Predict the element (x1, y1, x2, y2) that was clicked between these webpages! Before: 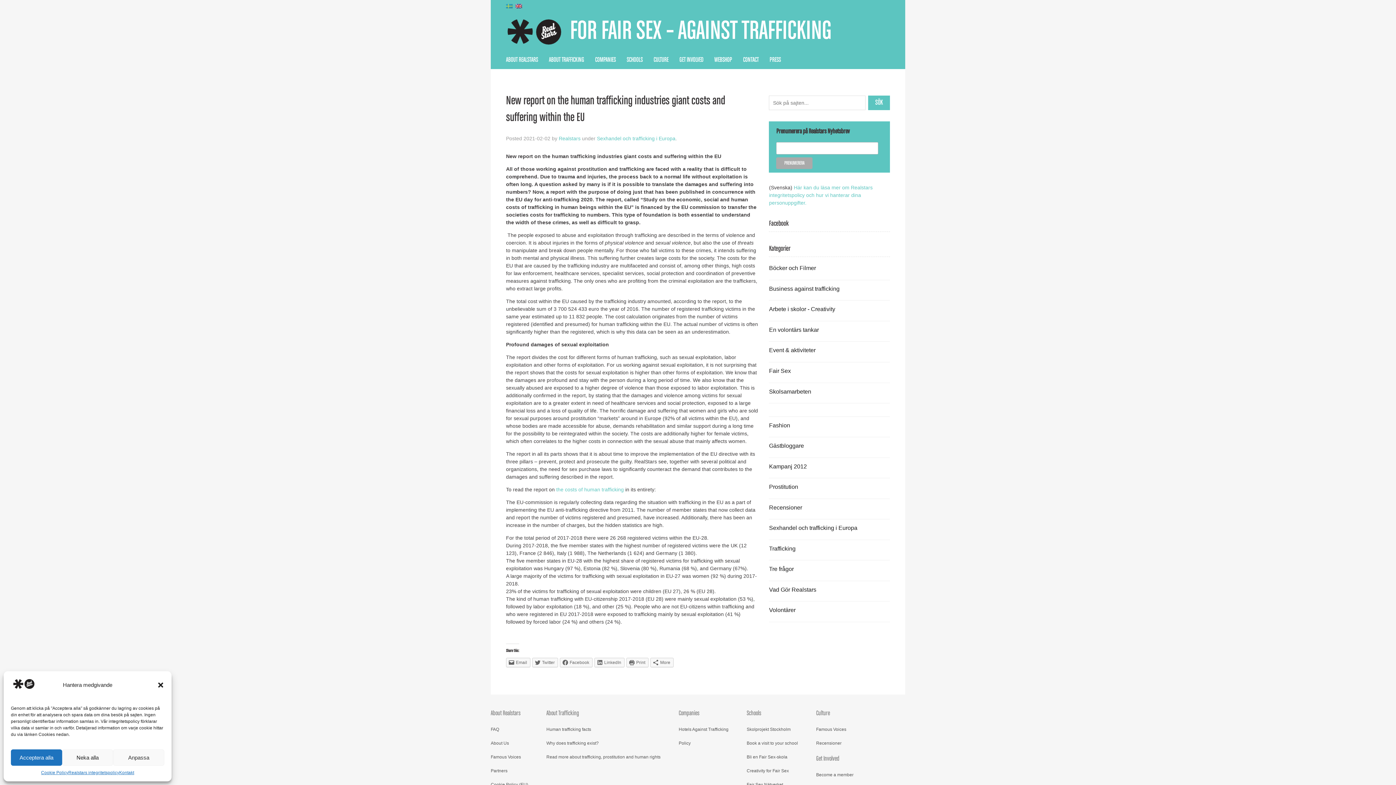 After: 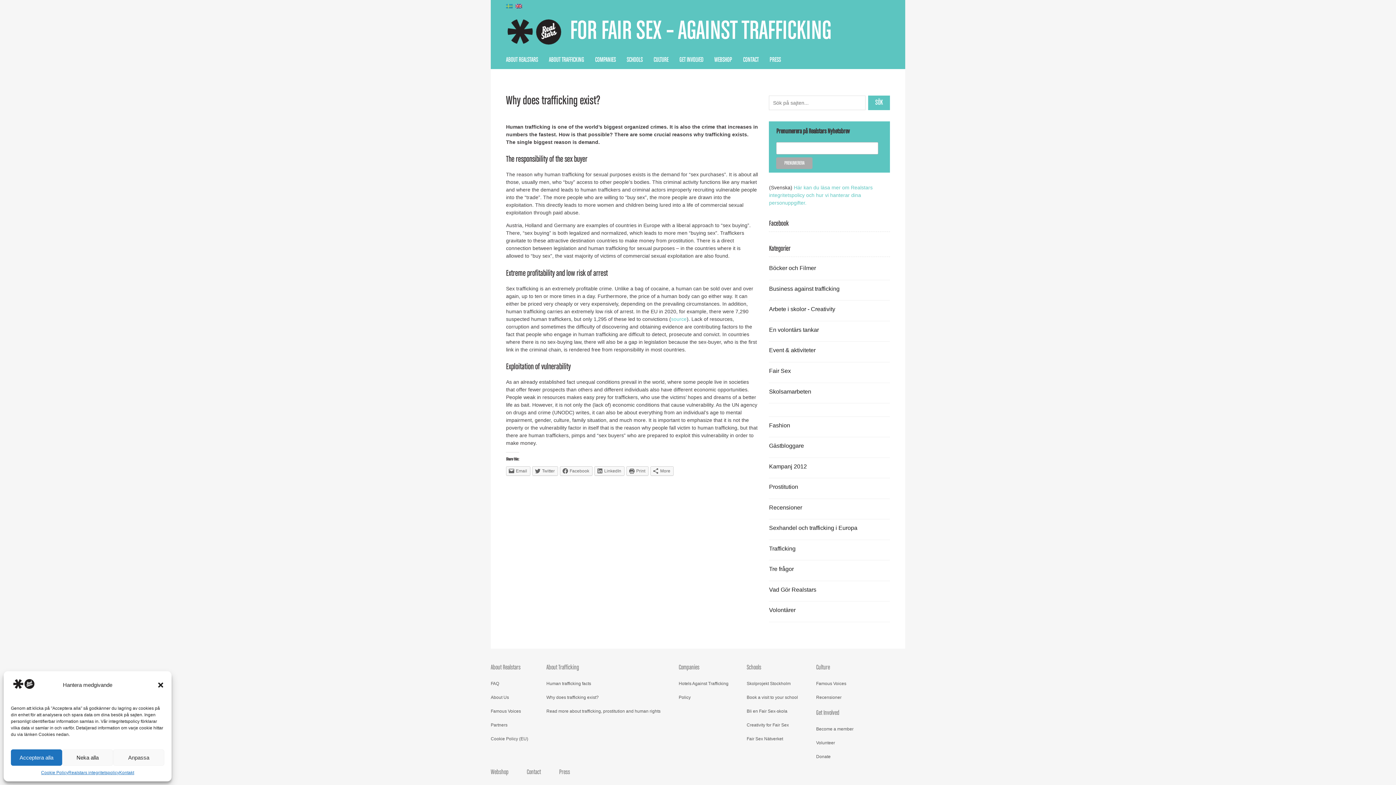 Action: label: Why does trafficking exist? bbox: (546, 736, 678, 750)